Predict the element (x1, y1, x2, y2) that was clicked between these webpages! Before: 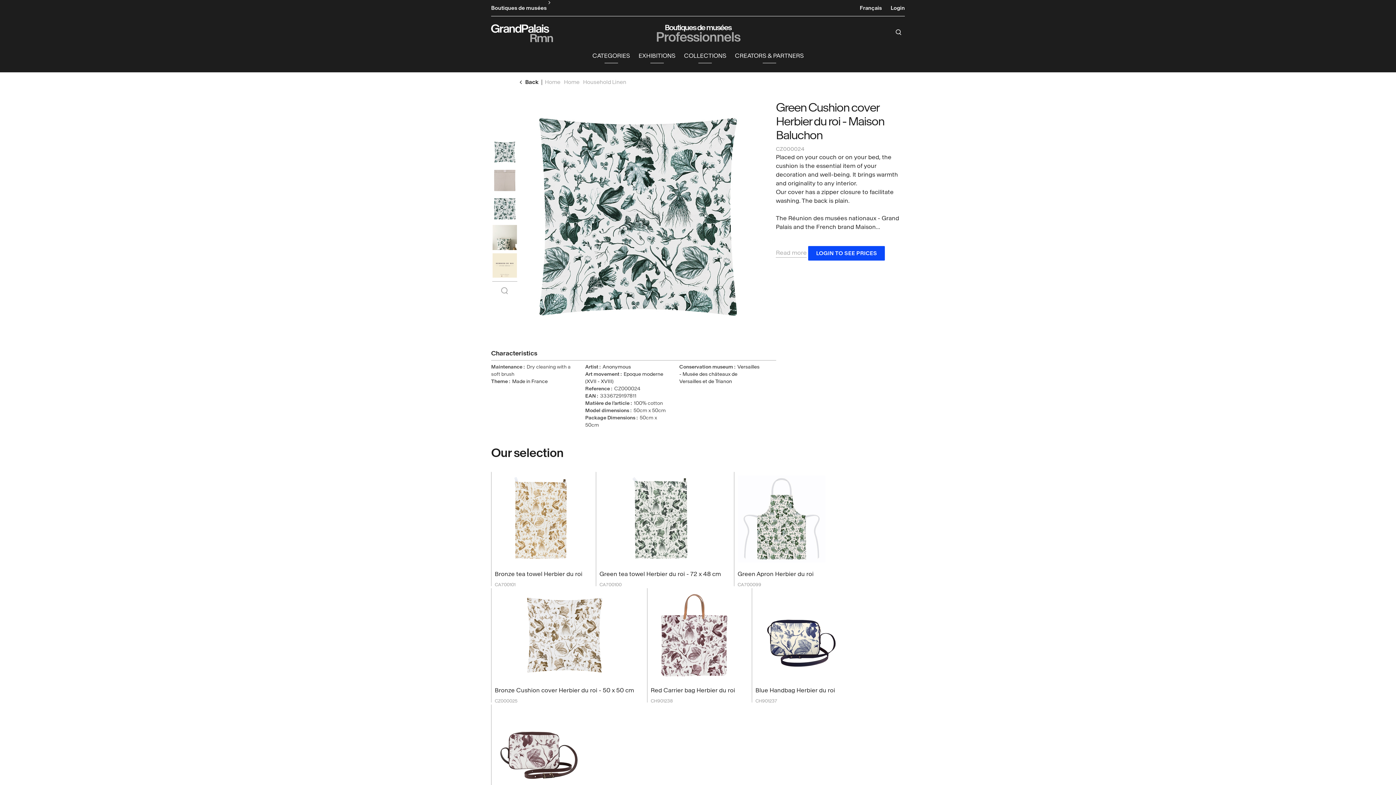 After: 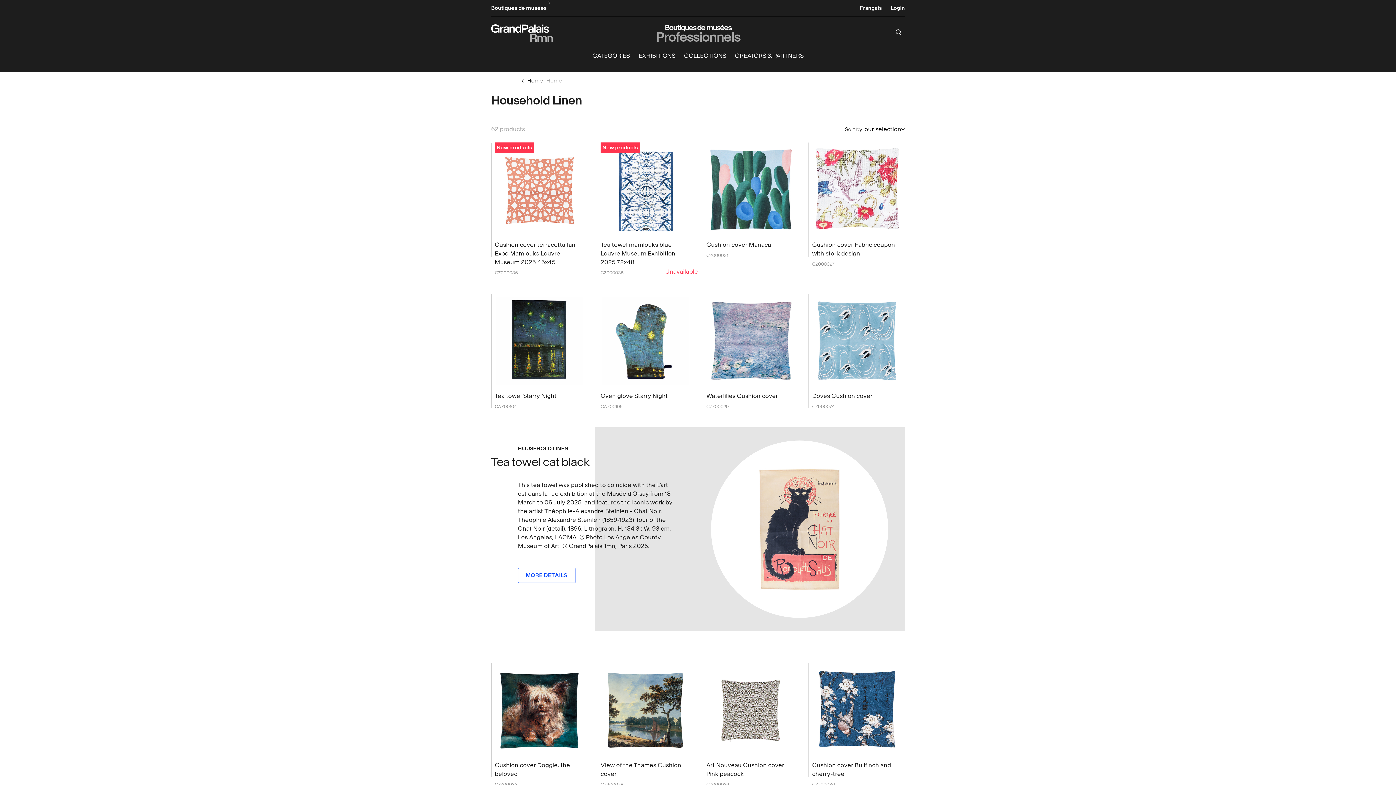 Action: label: Household Linen bbox: (583, 79, 626, 85)